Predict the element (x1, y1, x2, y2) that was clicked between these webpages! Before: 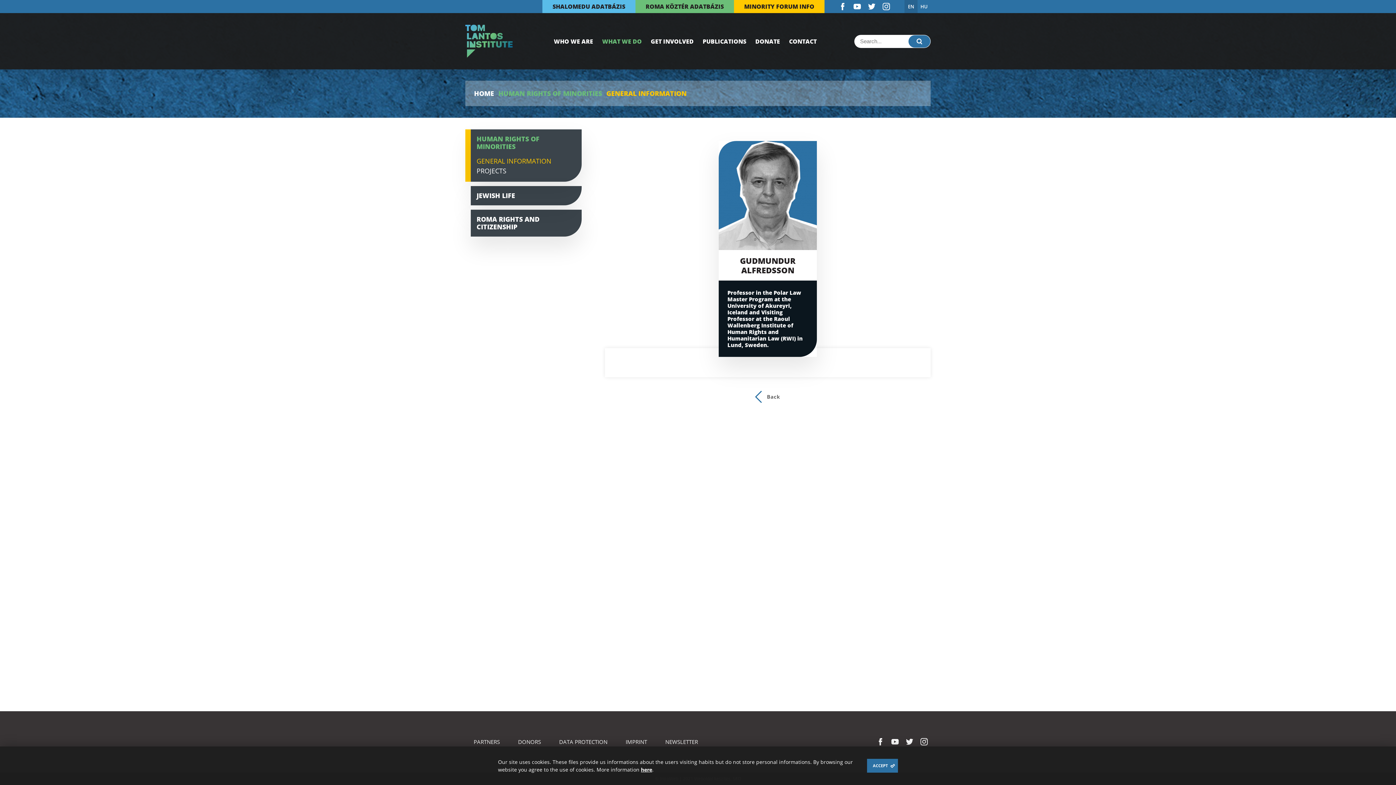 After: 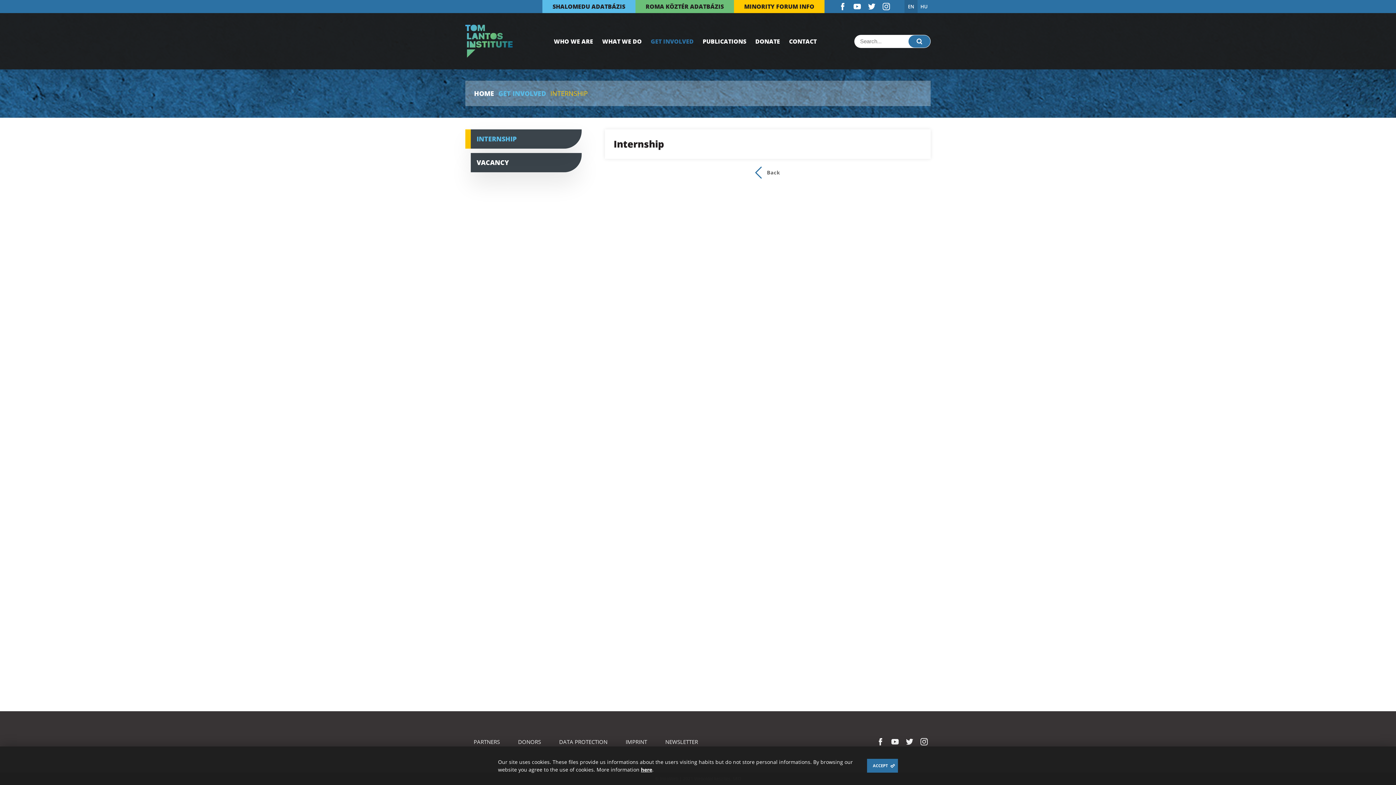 Action: label: GET INVOLVED bbox: (647, 32, 697, 50)